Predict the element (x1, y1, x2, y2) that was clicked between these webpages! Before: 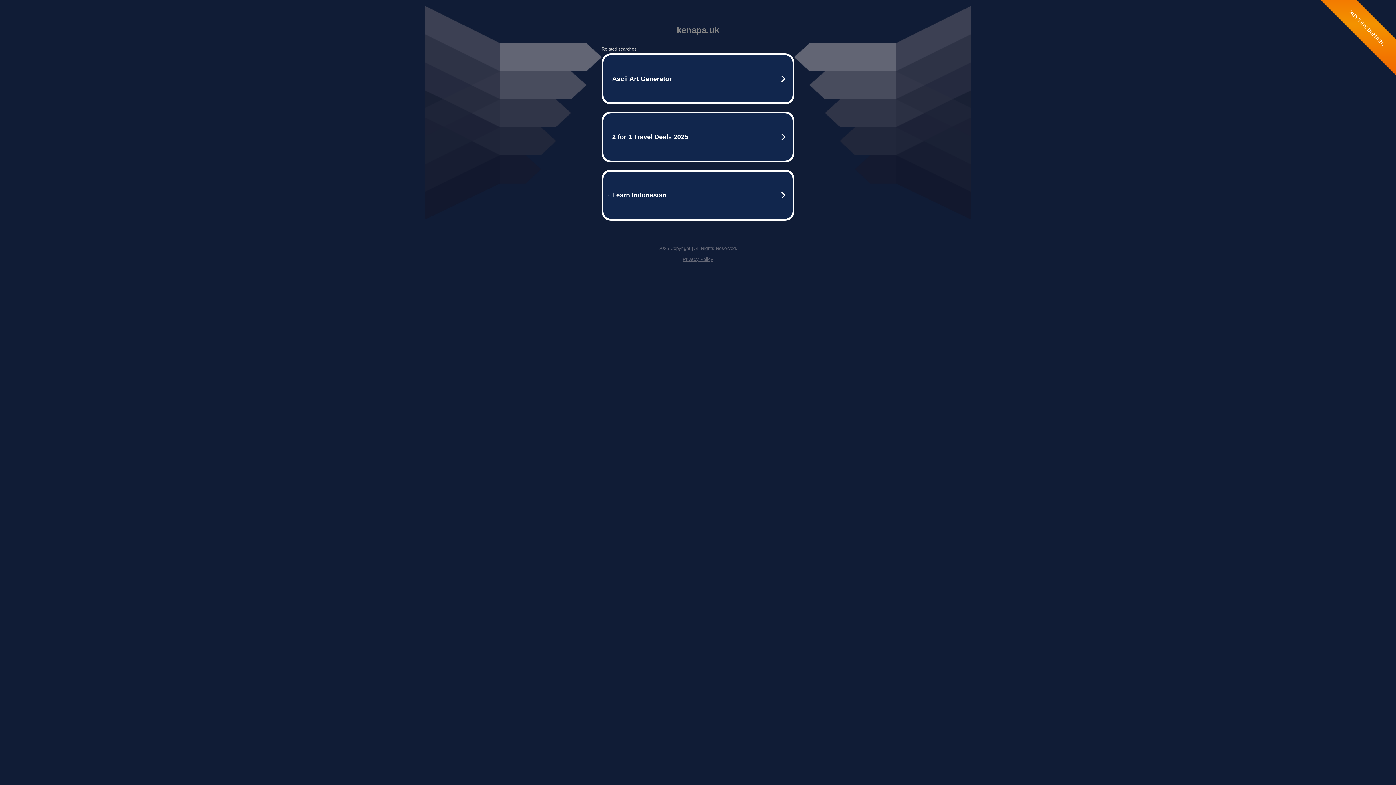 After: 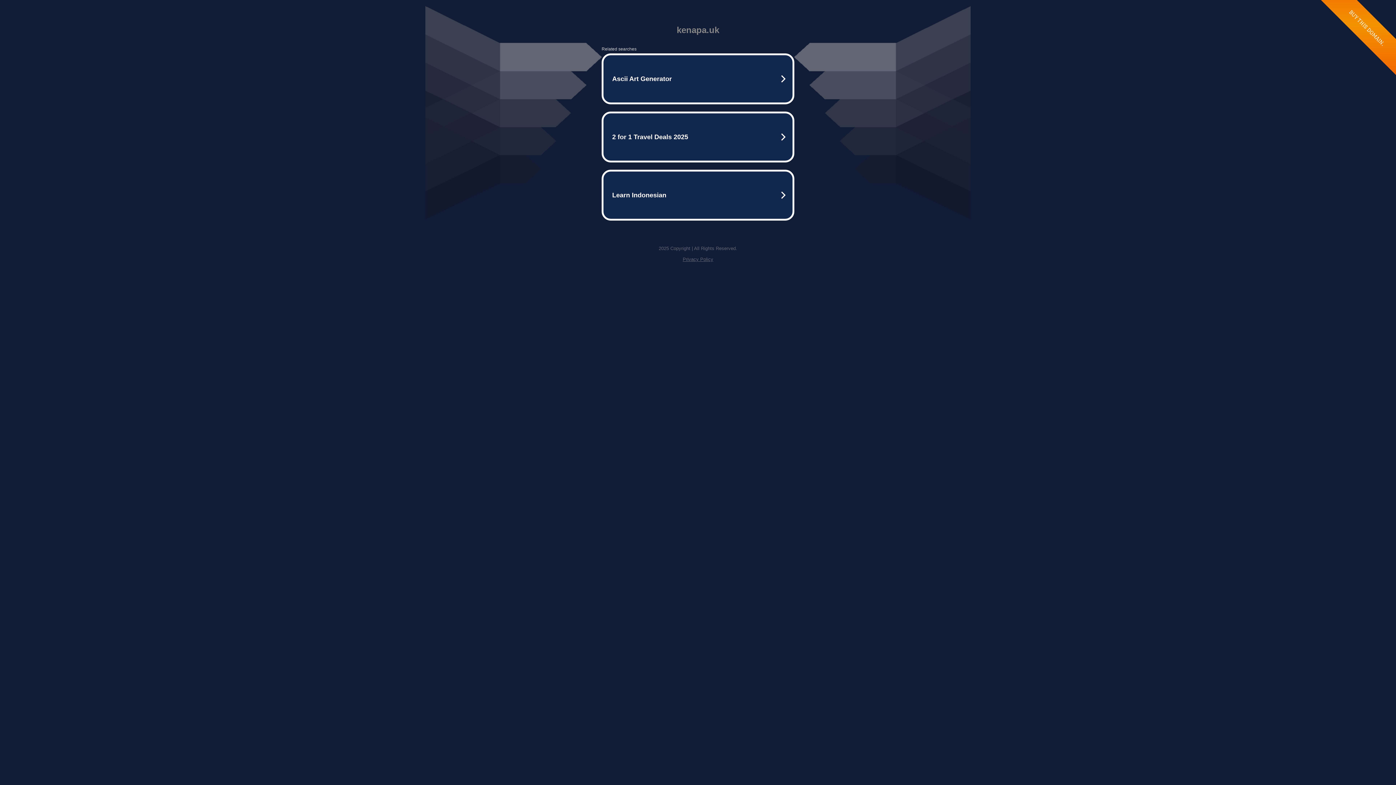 Action: label: Privacy Policy bbox: (682, 256, 713, 262)